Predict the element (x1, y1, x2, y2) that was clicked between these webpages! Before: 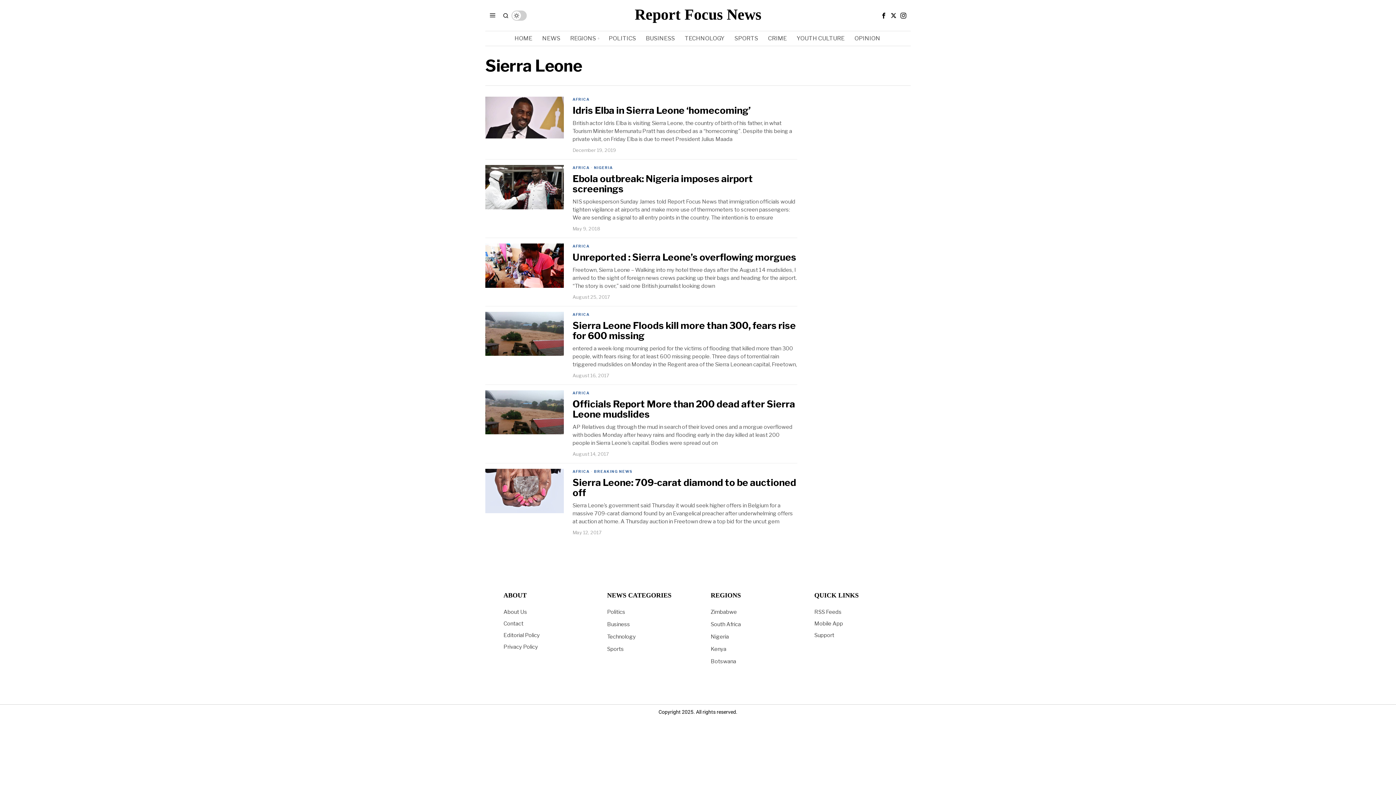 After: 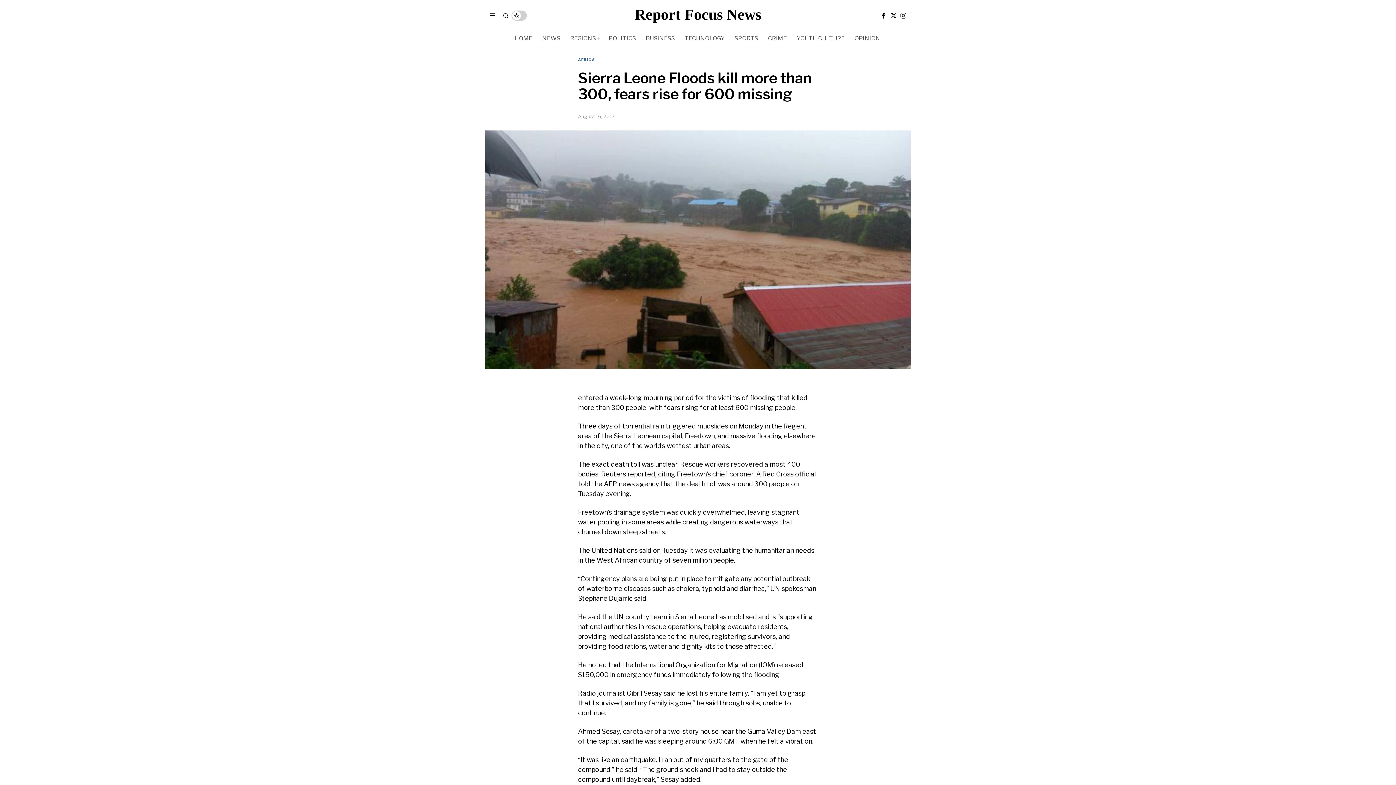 Action: bbox: (485, 312, 564, 356)